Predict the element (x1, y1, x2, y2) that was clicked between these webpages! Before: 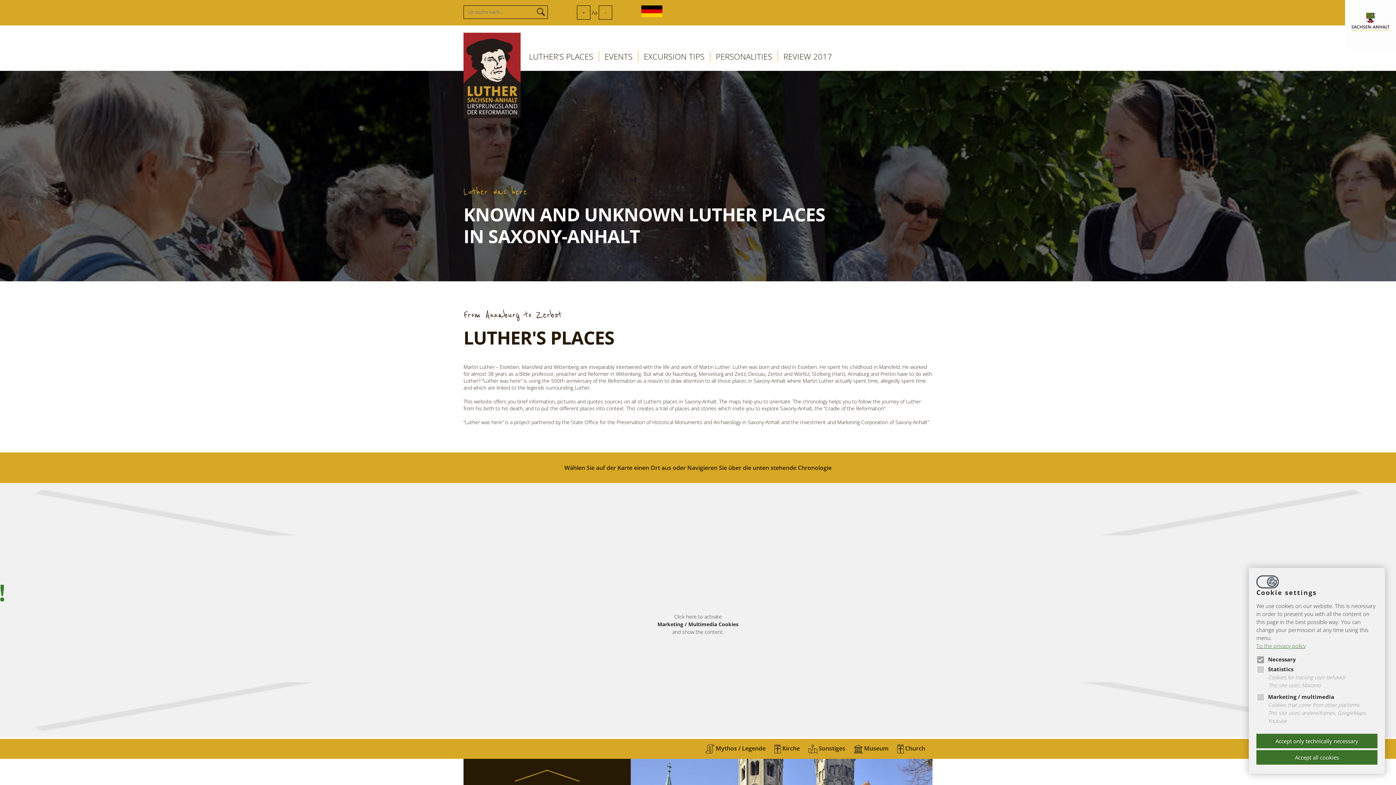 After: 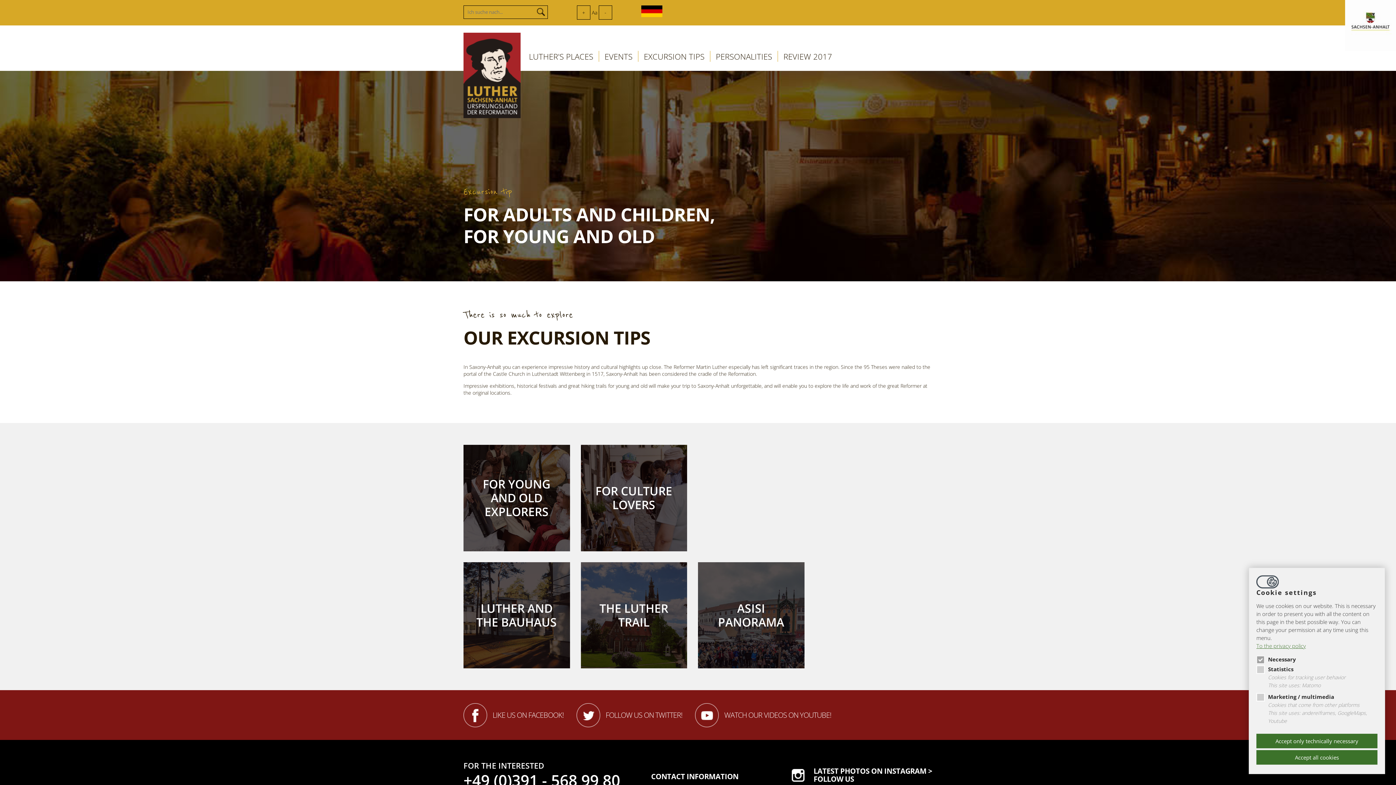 Action: label: EXCURSION TIPS bbox: (638, 50, 710, 61)